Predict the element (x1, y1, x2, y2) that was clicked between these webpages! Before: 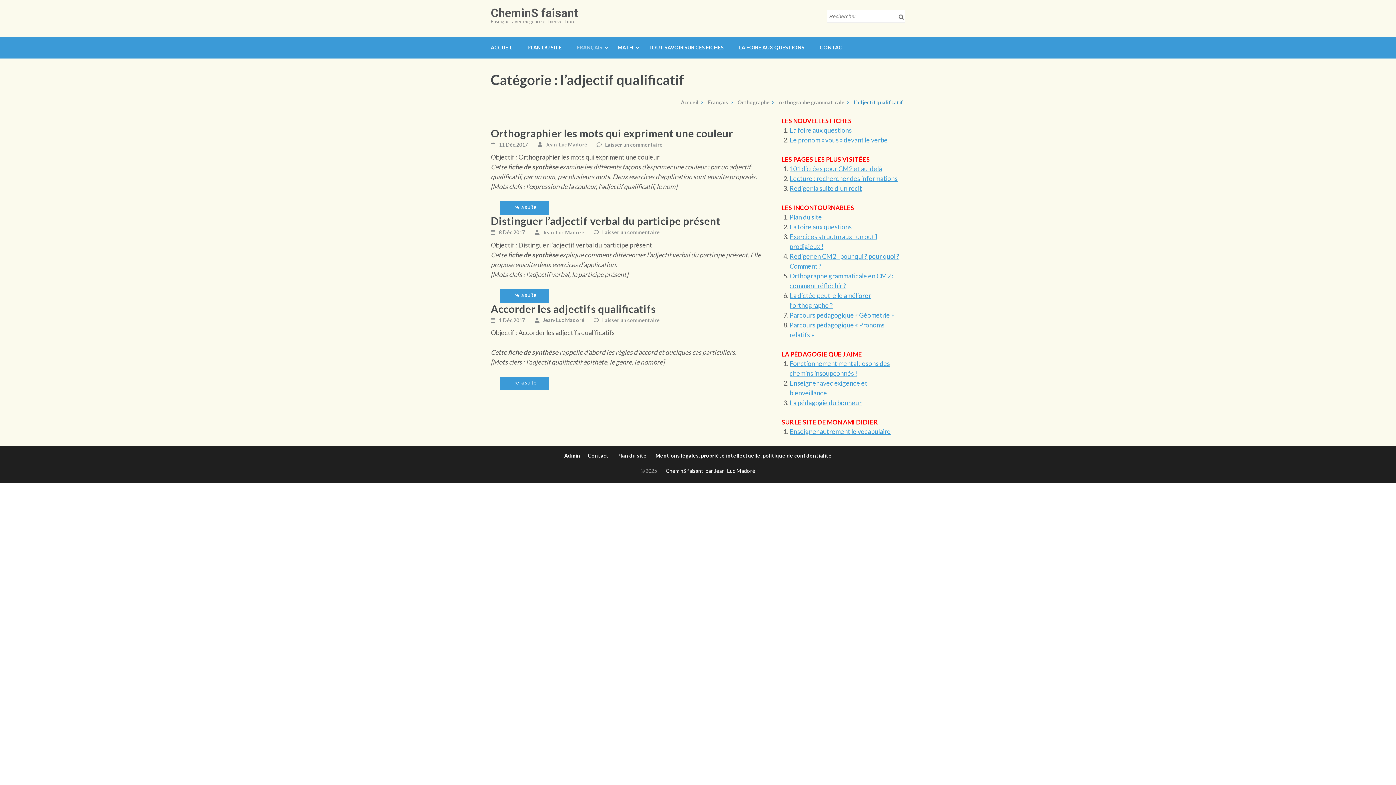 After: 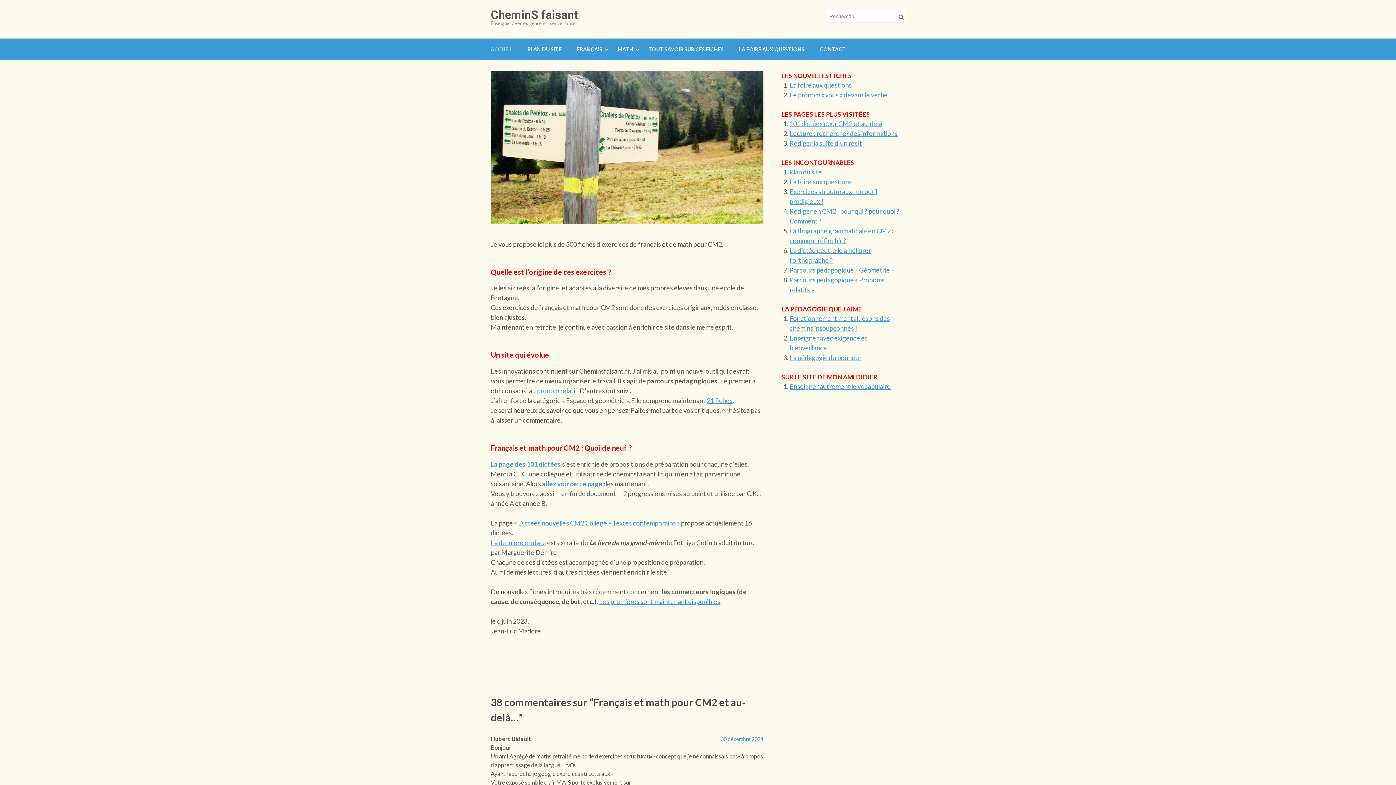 Action: label: Jean-Luc Madoré bbox: (543, 317, 584, 323)